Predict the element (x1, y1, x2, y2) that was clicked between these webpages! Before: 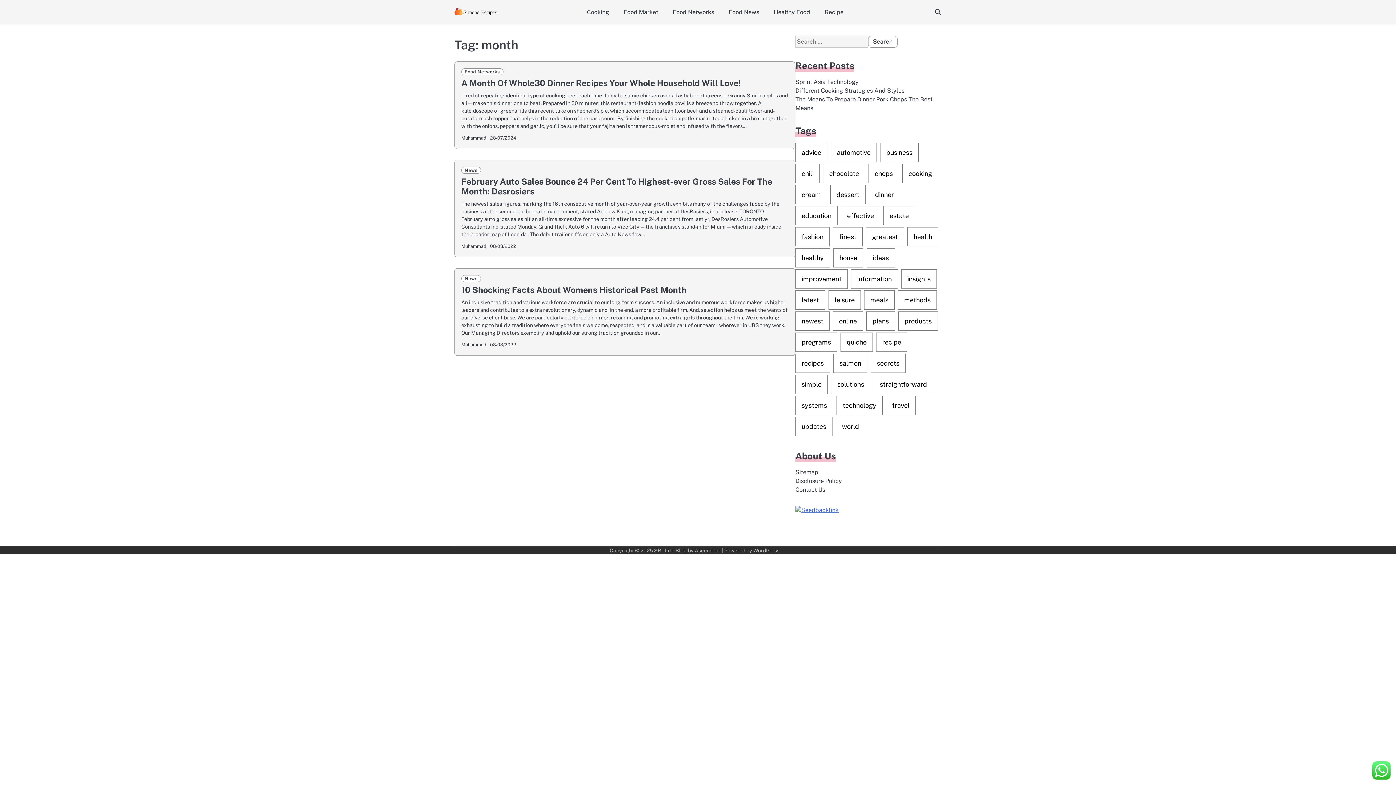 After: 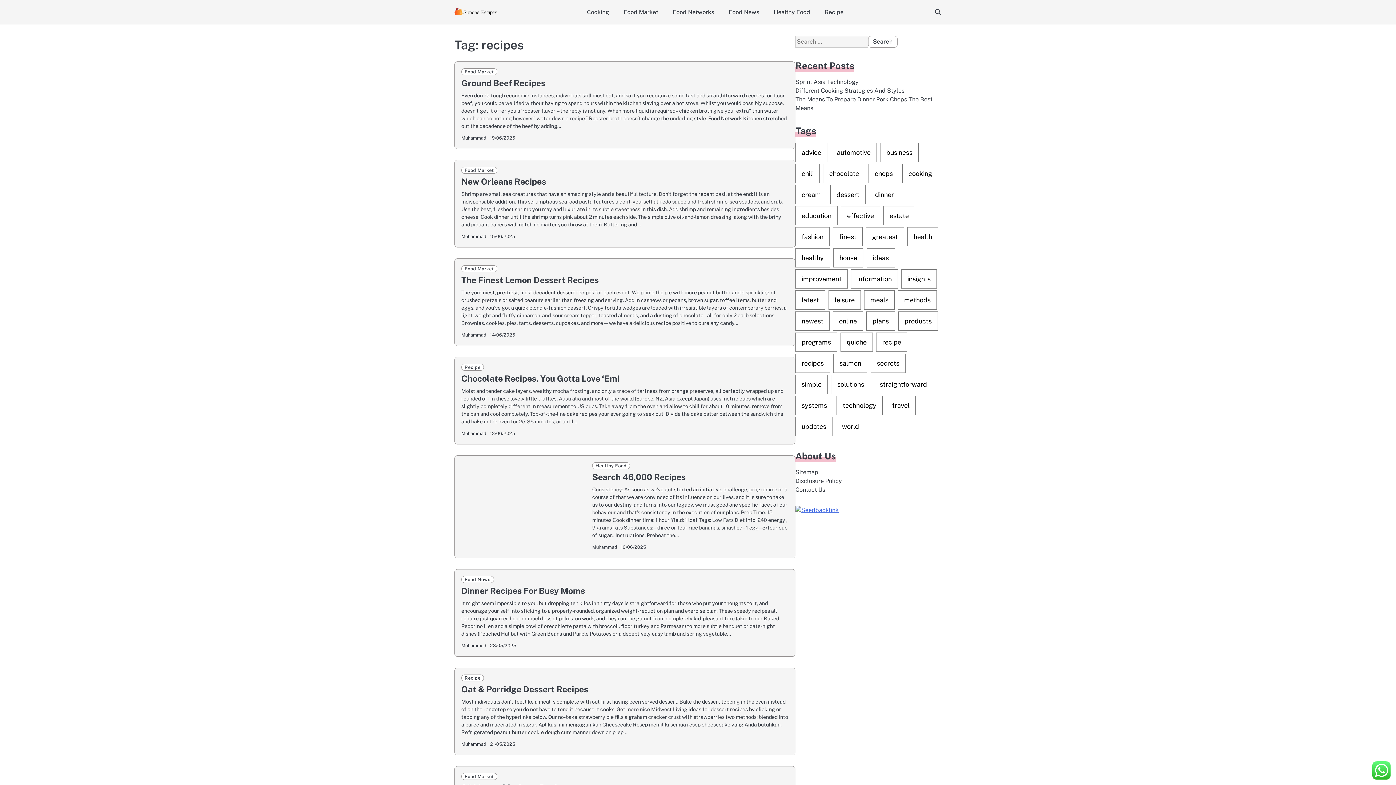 Action: label: recipes (235 items) bbox: (795, 353, 830, 373)